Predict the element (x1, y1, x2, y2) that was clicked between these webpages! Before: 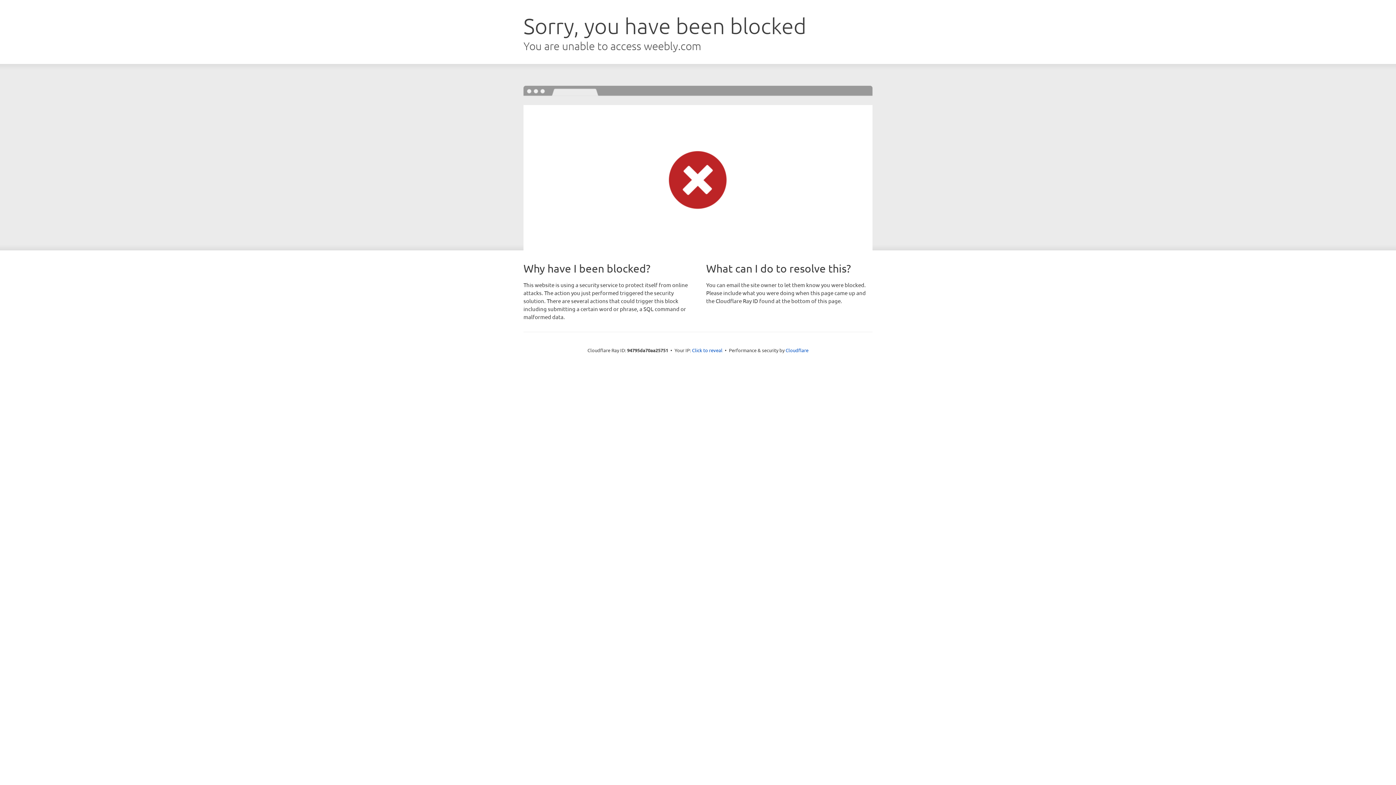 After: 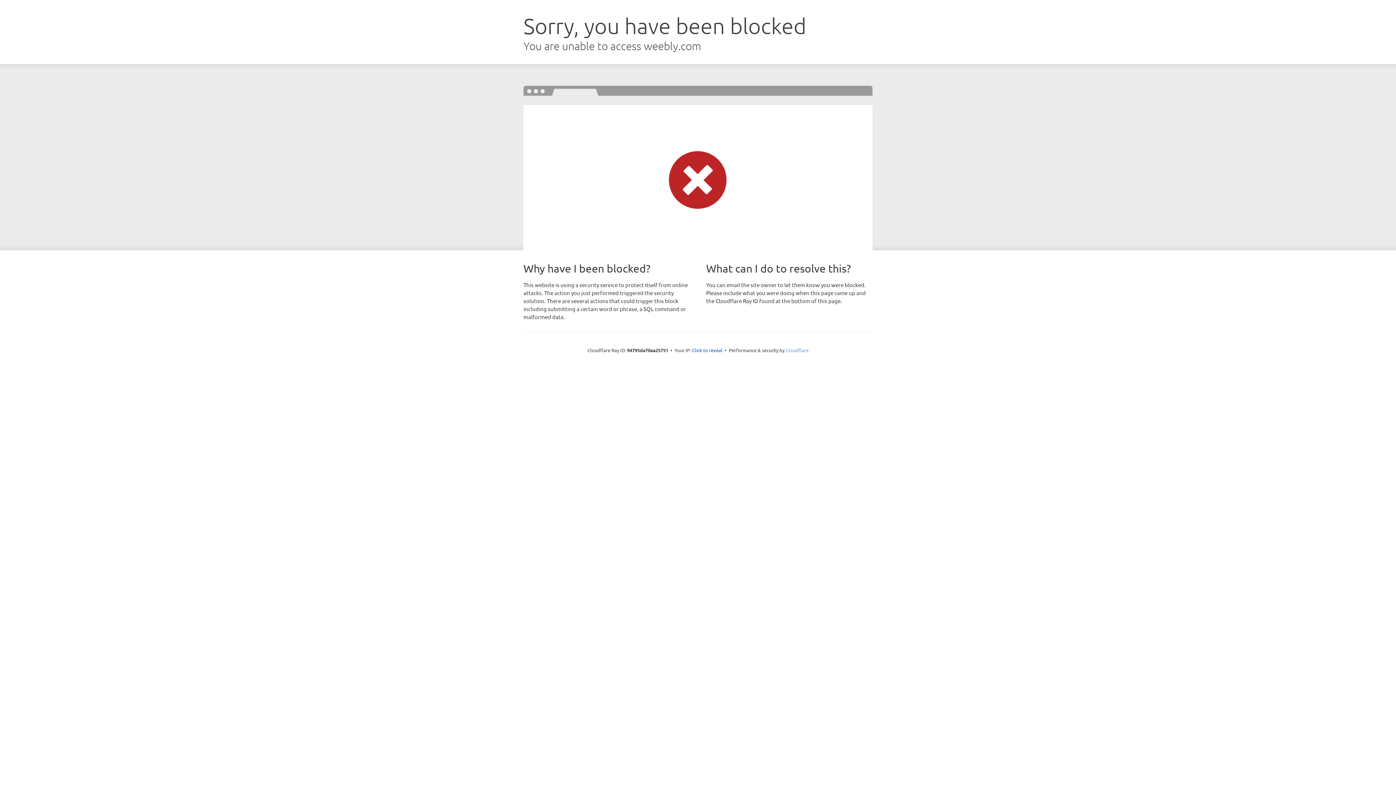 Action: bbox: (785, 347, 808, 353) label: Cloudflare